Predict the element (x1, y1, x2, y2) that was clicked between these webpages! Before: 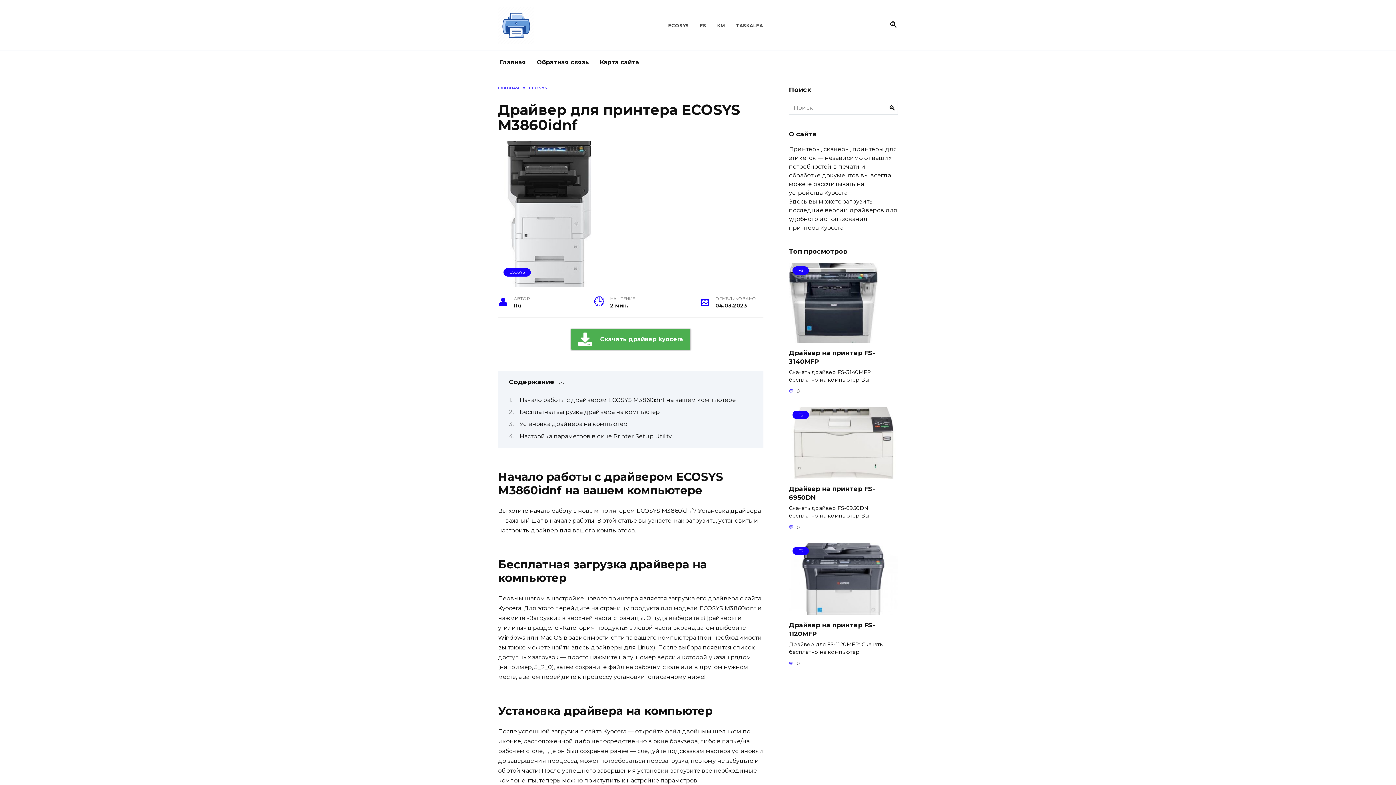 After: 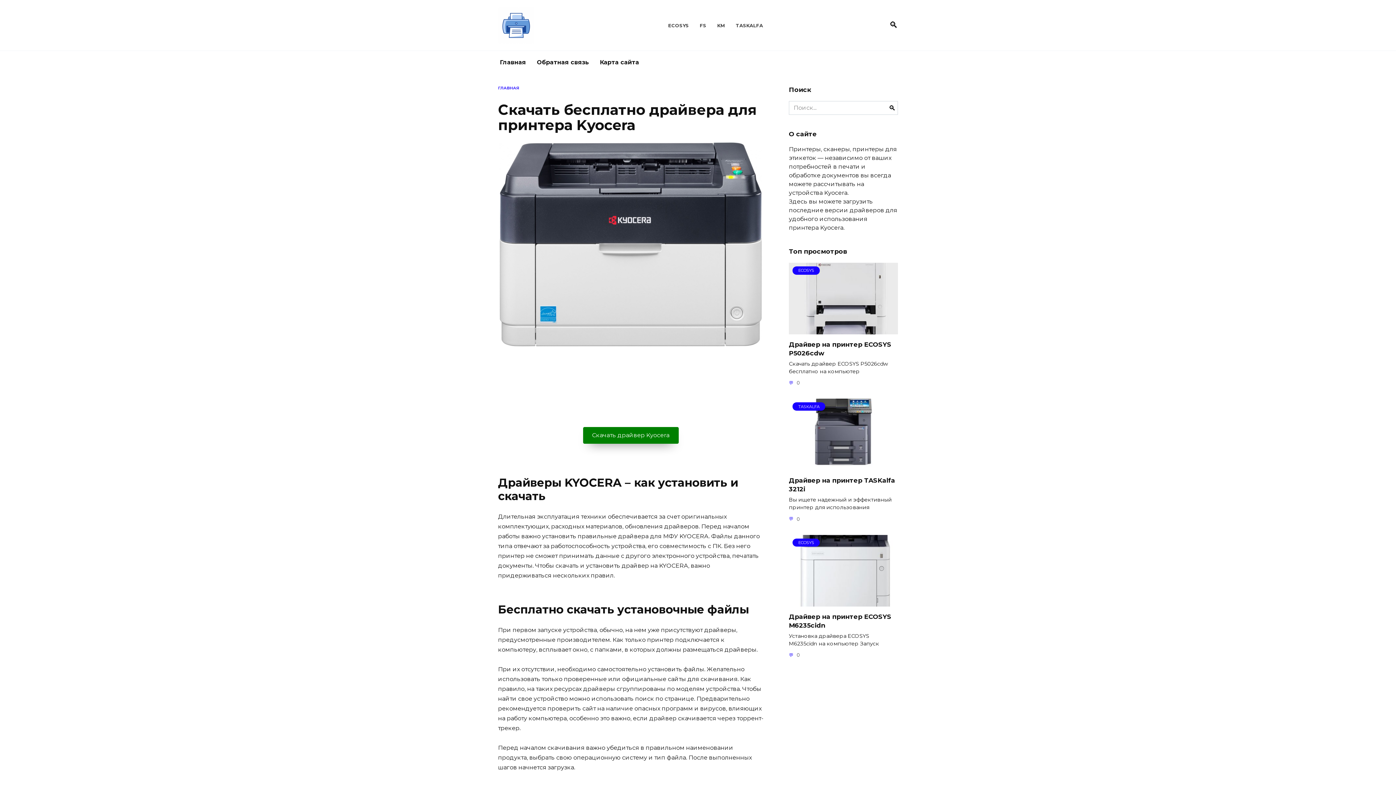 Action: bbox: (498, 35, 534, 42)